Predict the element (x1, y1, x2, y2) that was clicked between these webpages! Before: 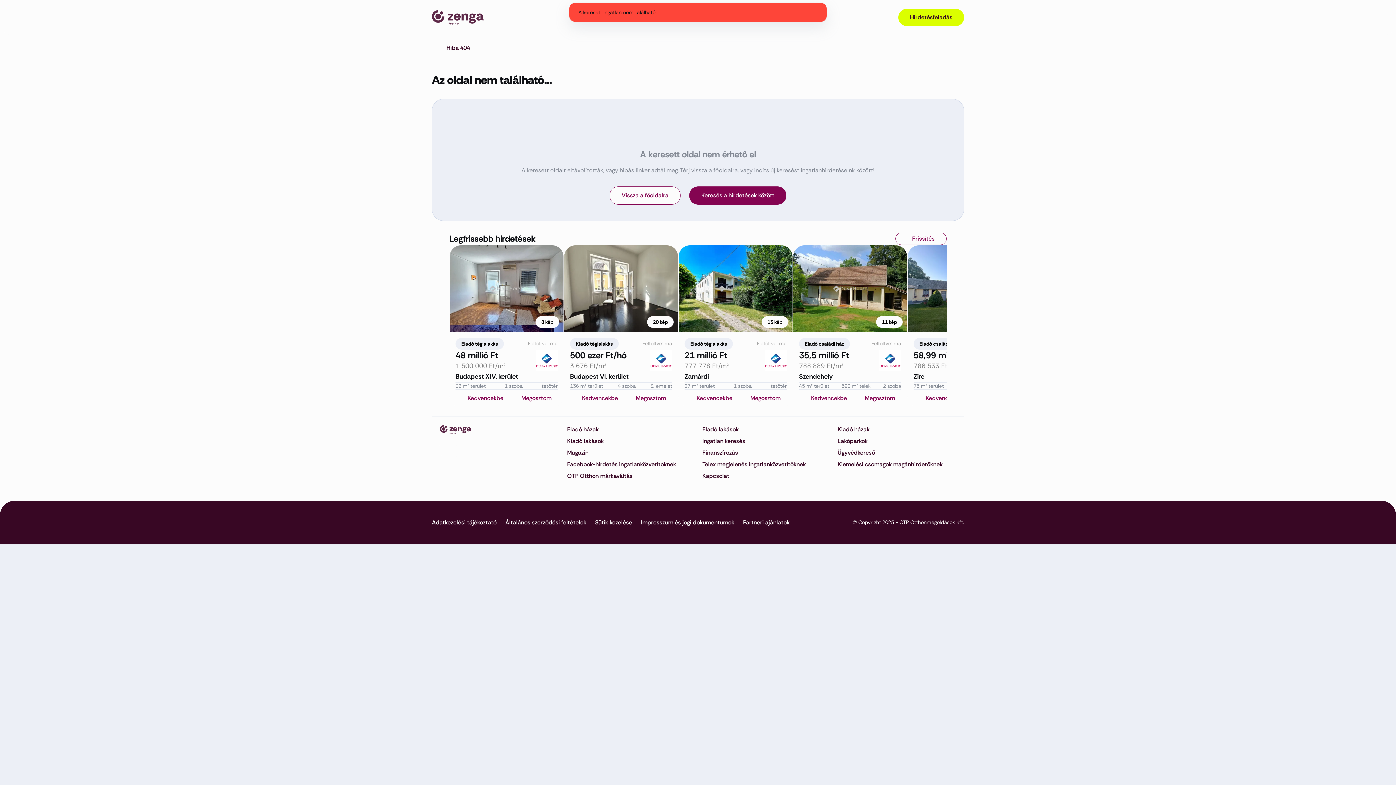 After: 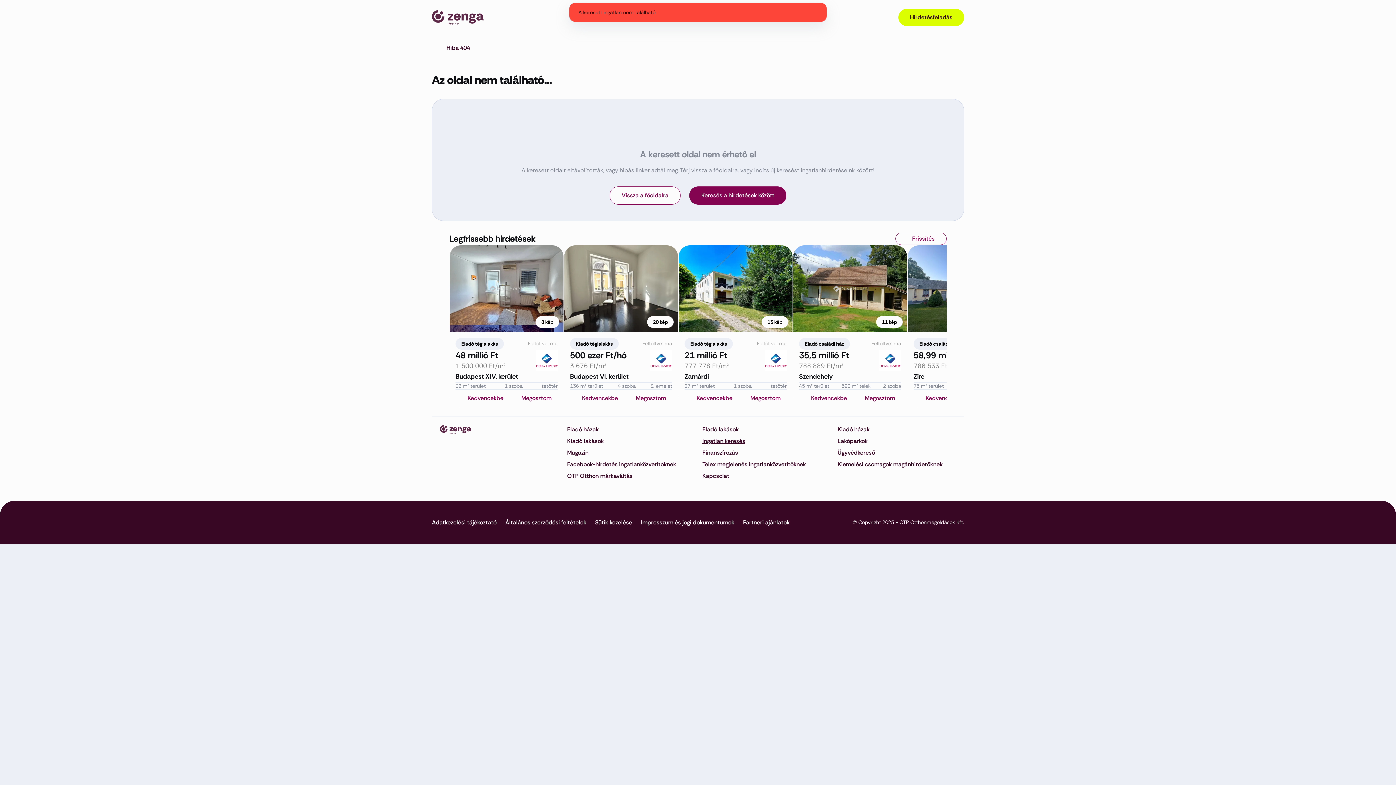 Action: label: Ingatlan keresés bbox: (698, 437, 833, 445)